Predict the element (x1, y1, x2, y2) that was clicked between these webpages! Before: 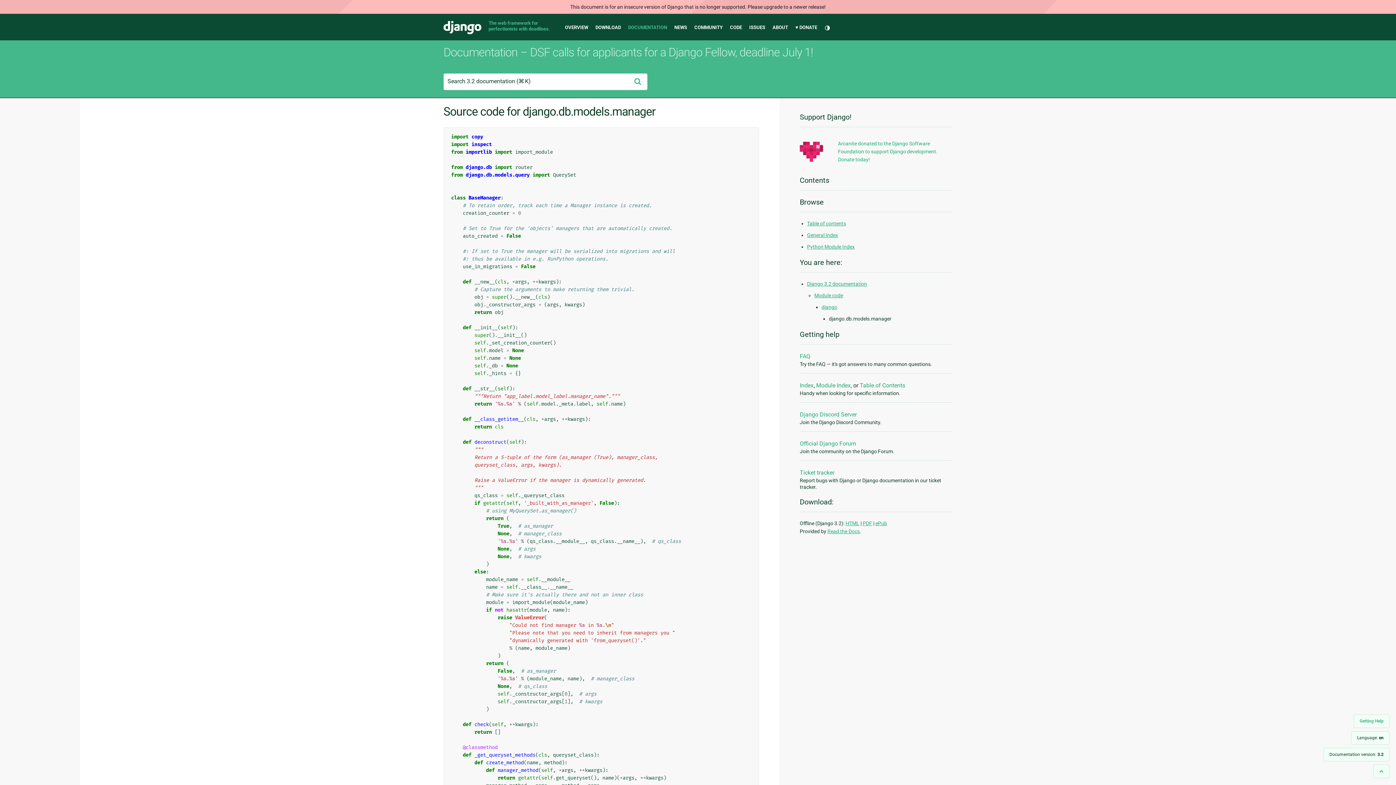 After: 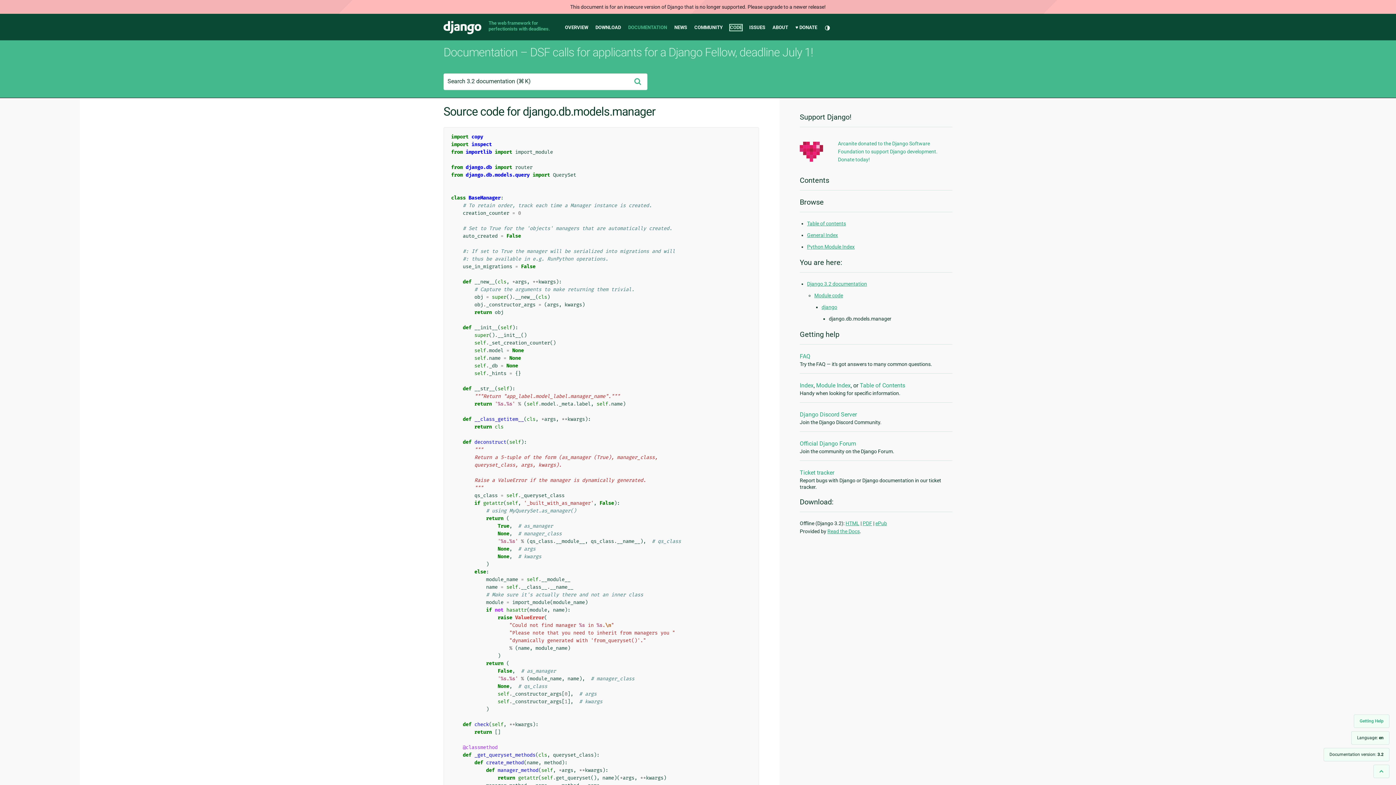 Action: label: CODE bbox: (730, 24, 742, 30)